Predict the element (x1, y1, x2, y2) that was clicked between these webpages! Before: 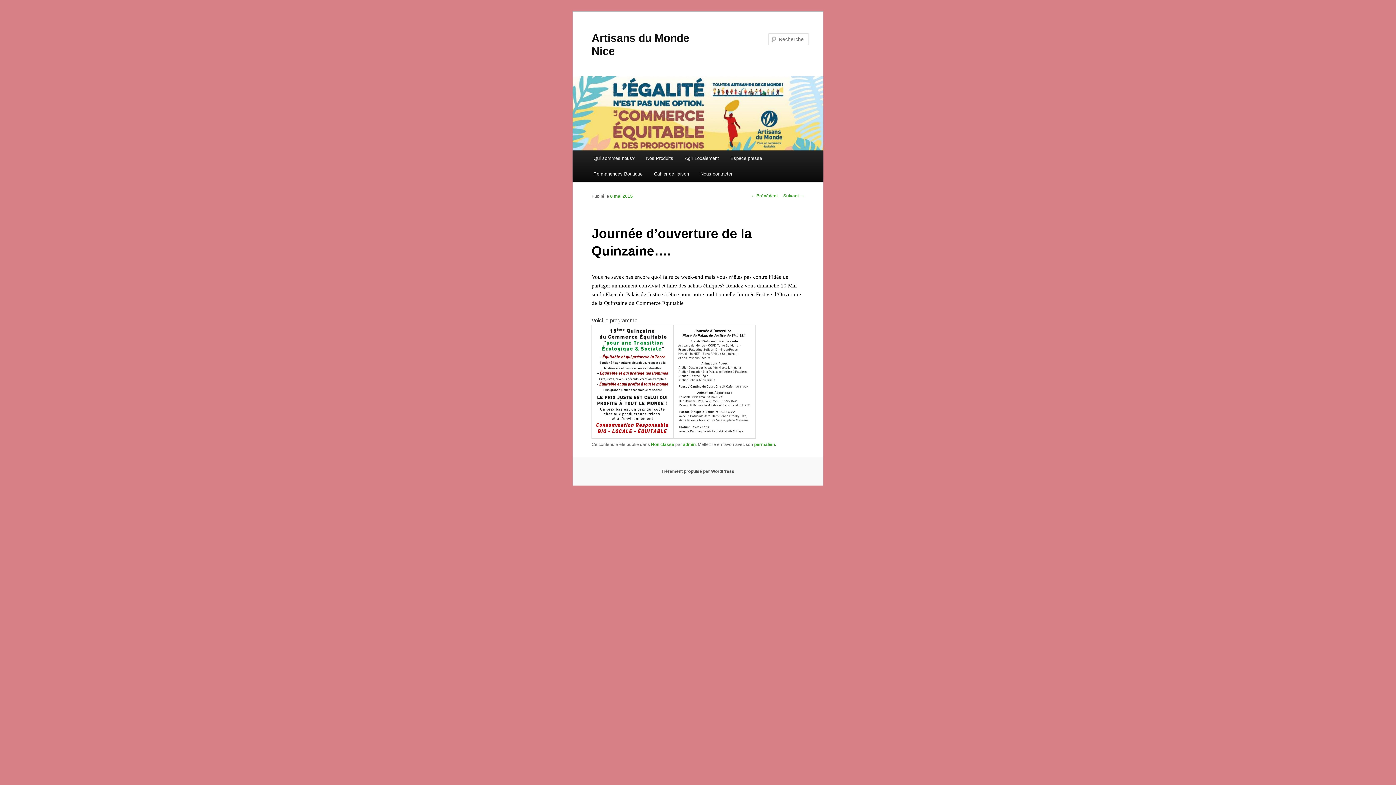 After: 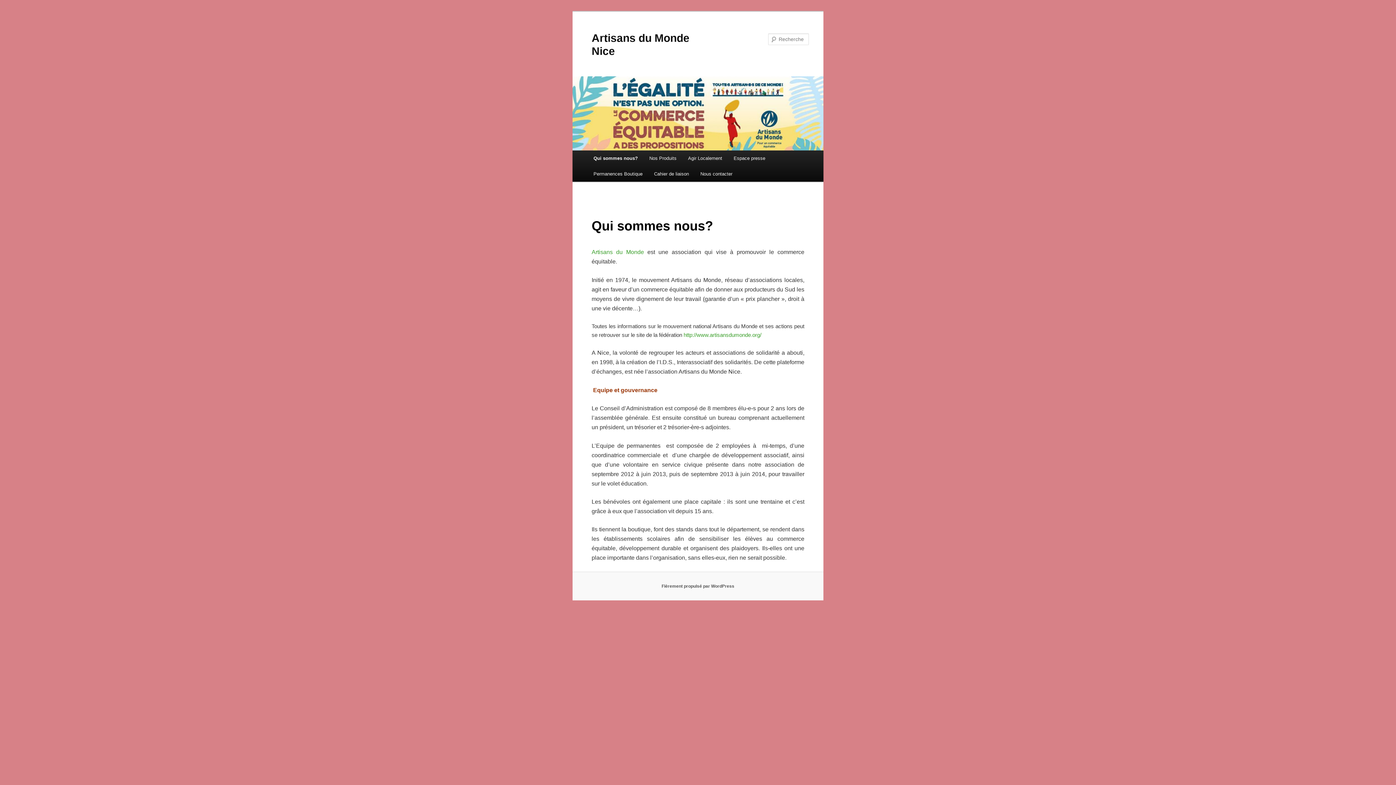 Action: label: Qui sommes nous? bbox: (587, 150, 640, 166)